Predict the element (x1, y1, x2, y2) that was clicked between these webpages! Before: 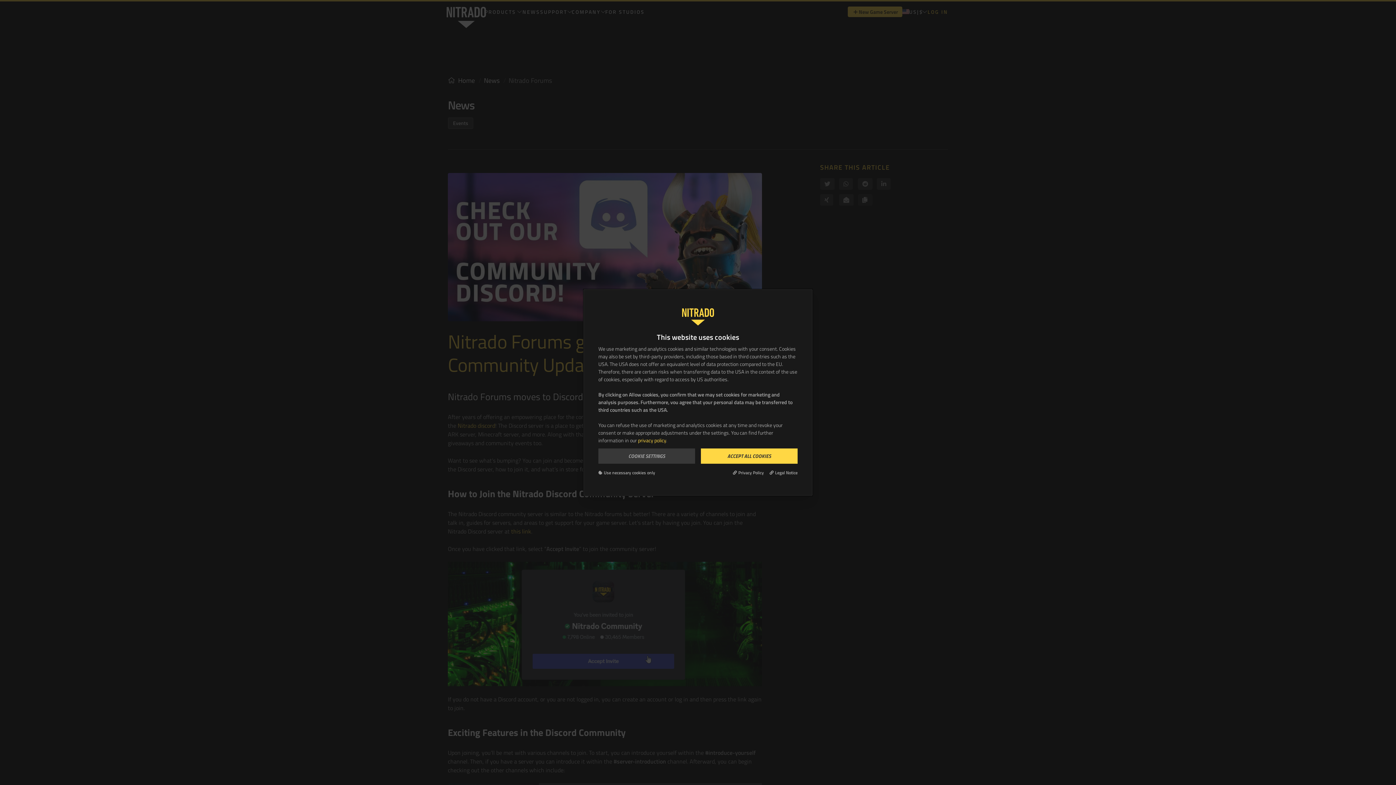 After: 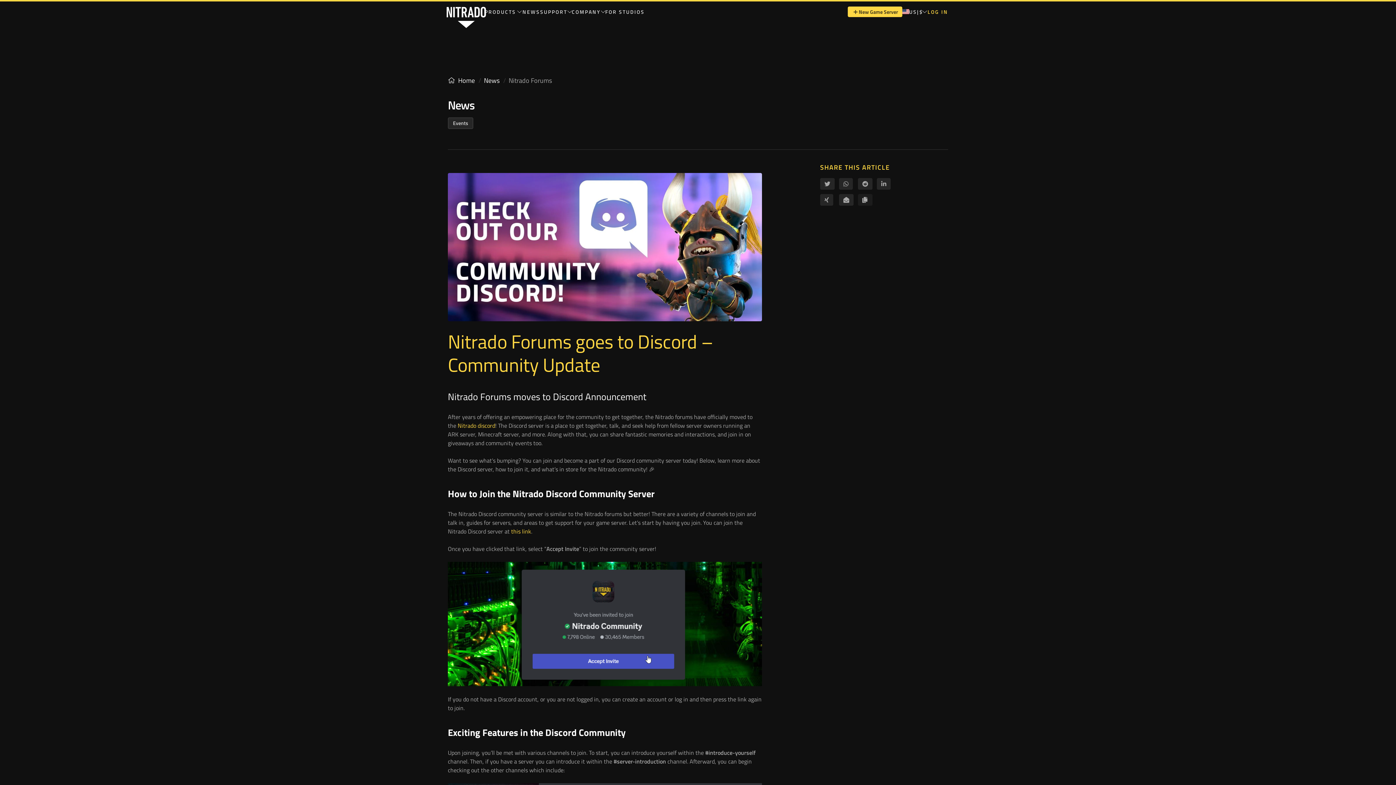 Action: bbox: (598, 469, 655, 476) label: Use necessary cookies only